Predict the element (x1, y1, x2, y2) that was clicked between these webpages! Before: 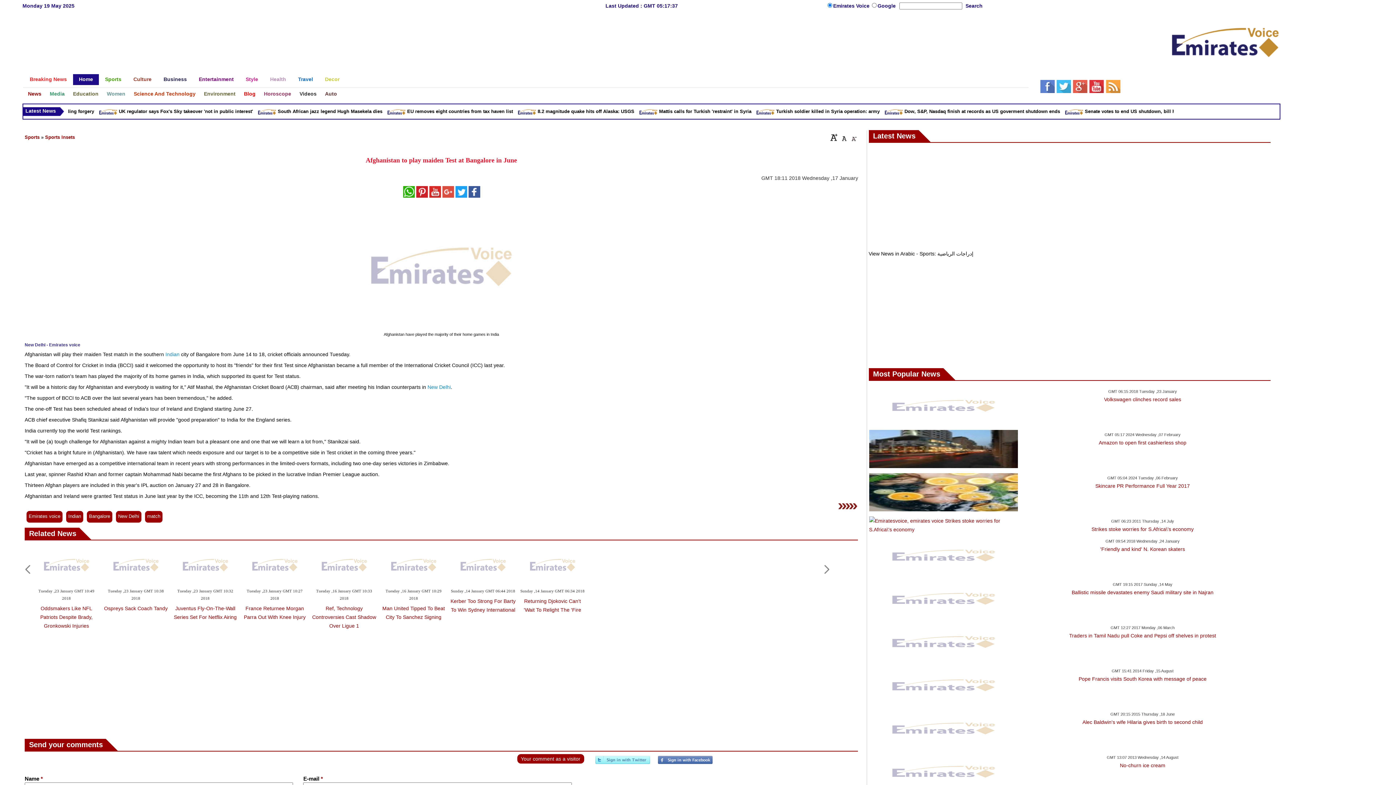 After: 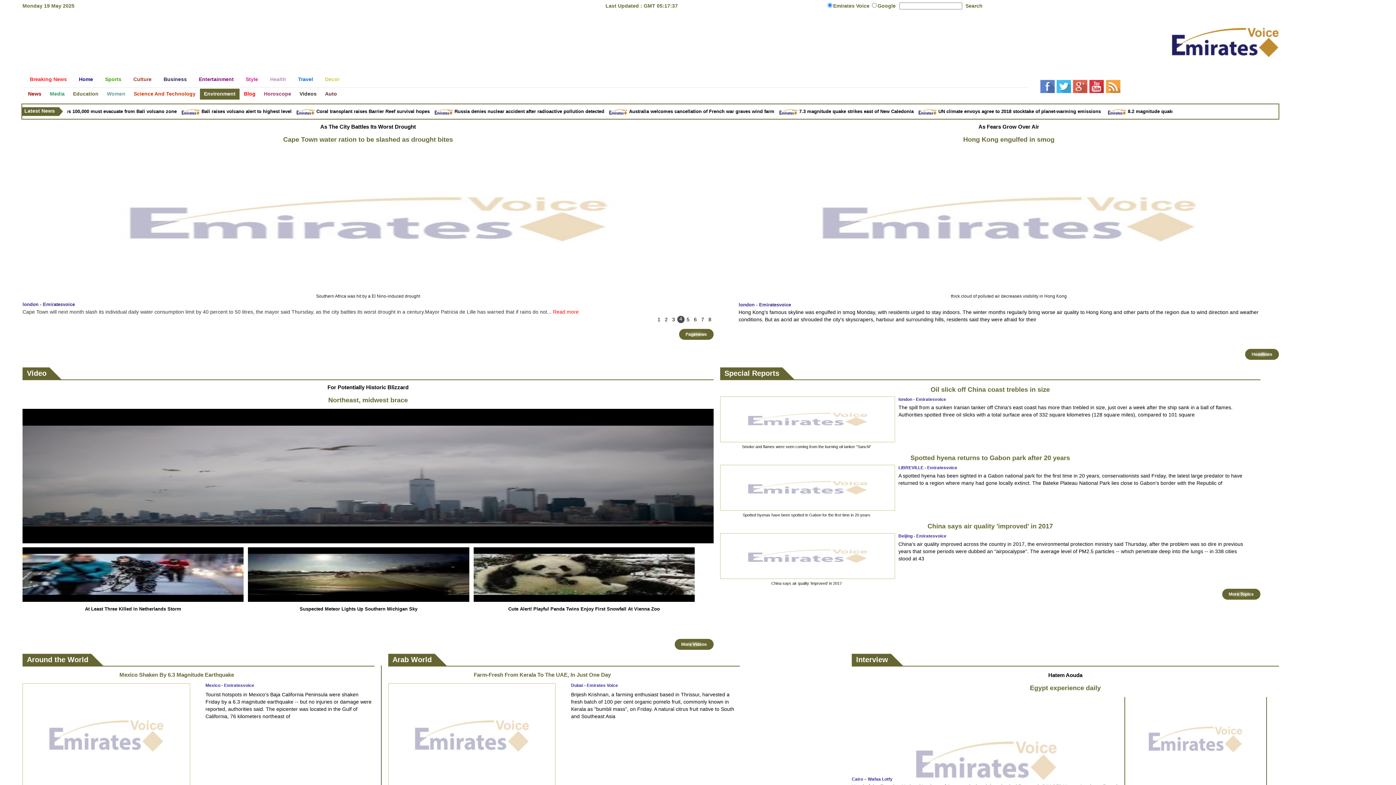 Action: label: Environment bbox: (199, 88, 239, 99)